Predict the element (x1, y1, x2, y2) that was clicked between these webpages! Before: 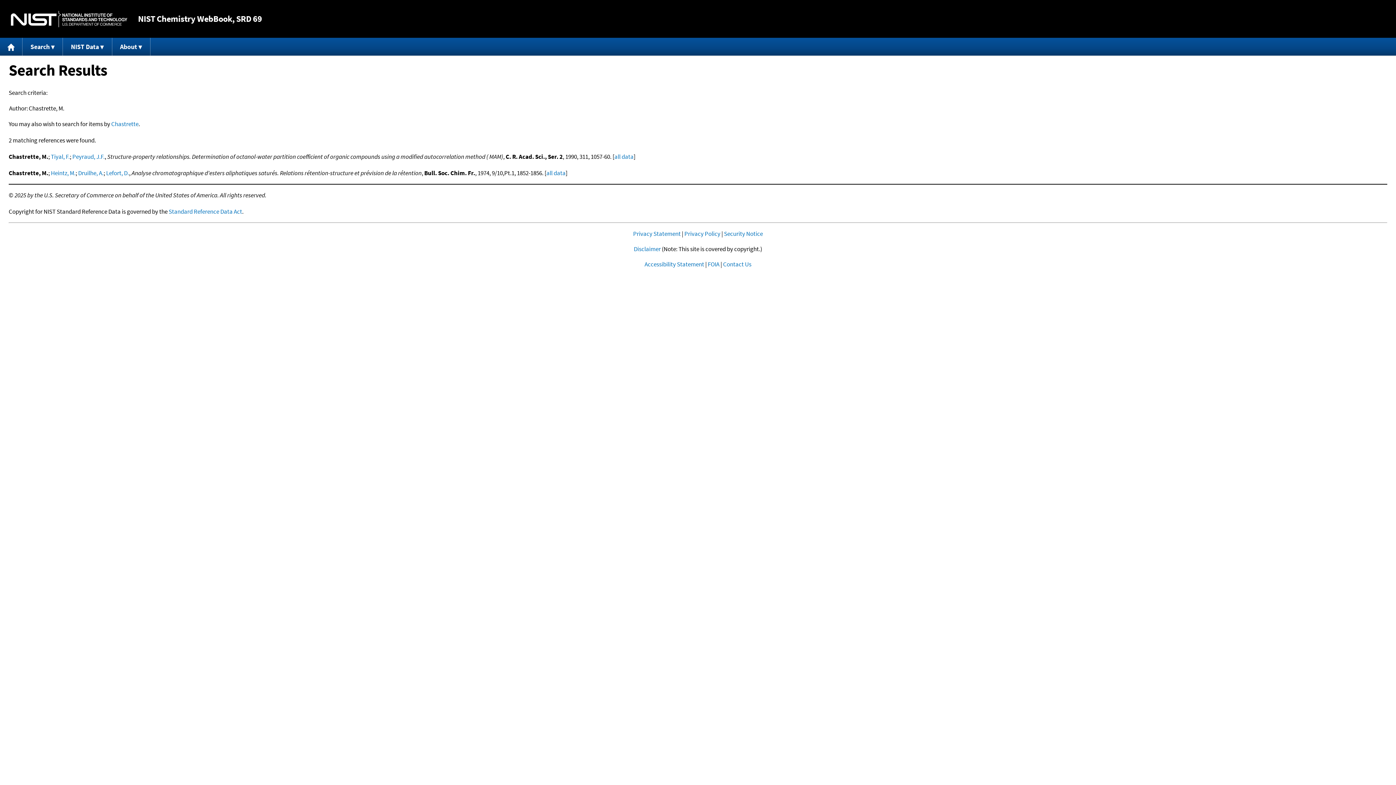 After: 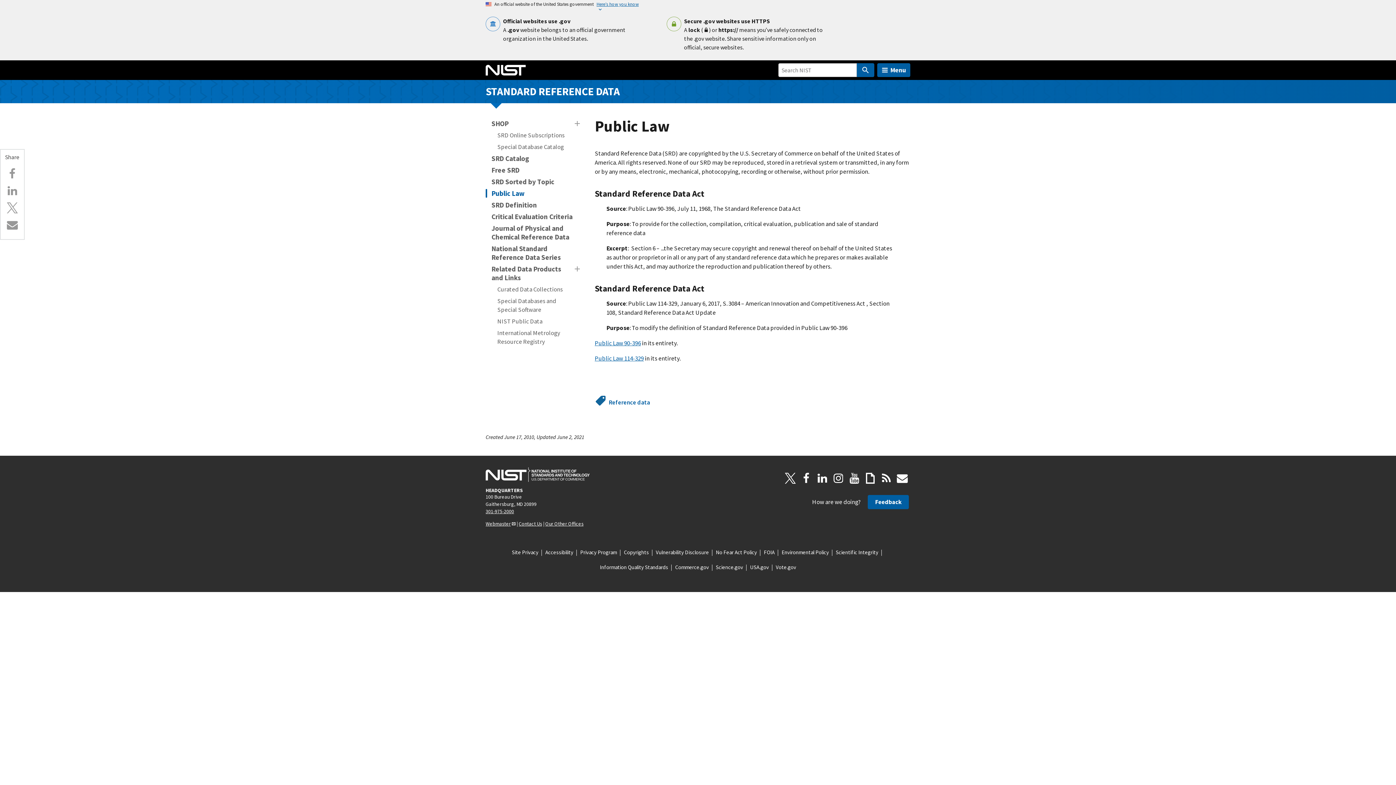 Action: bbox: (168, 207, 242, 215) label: Standard Reference Data Act